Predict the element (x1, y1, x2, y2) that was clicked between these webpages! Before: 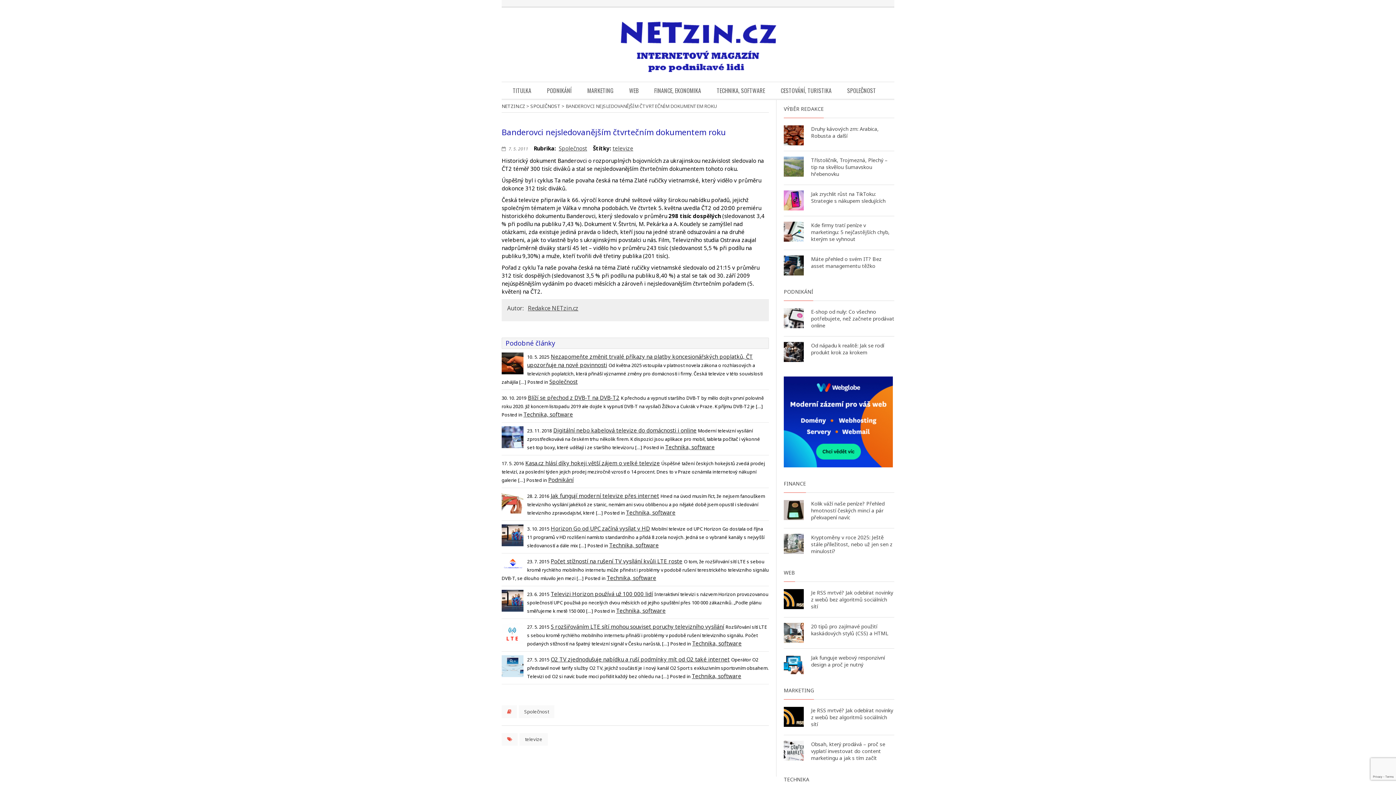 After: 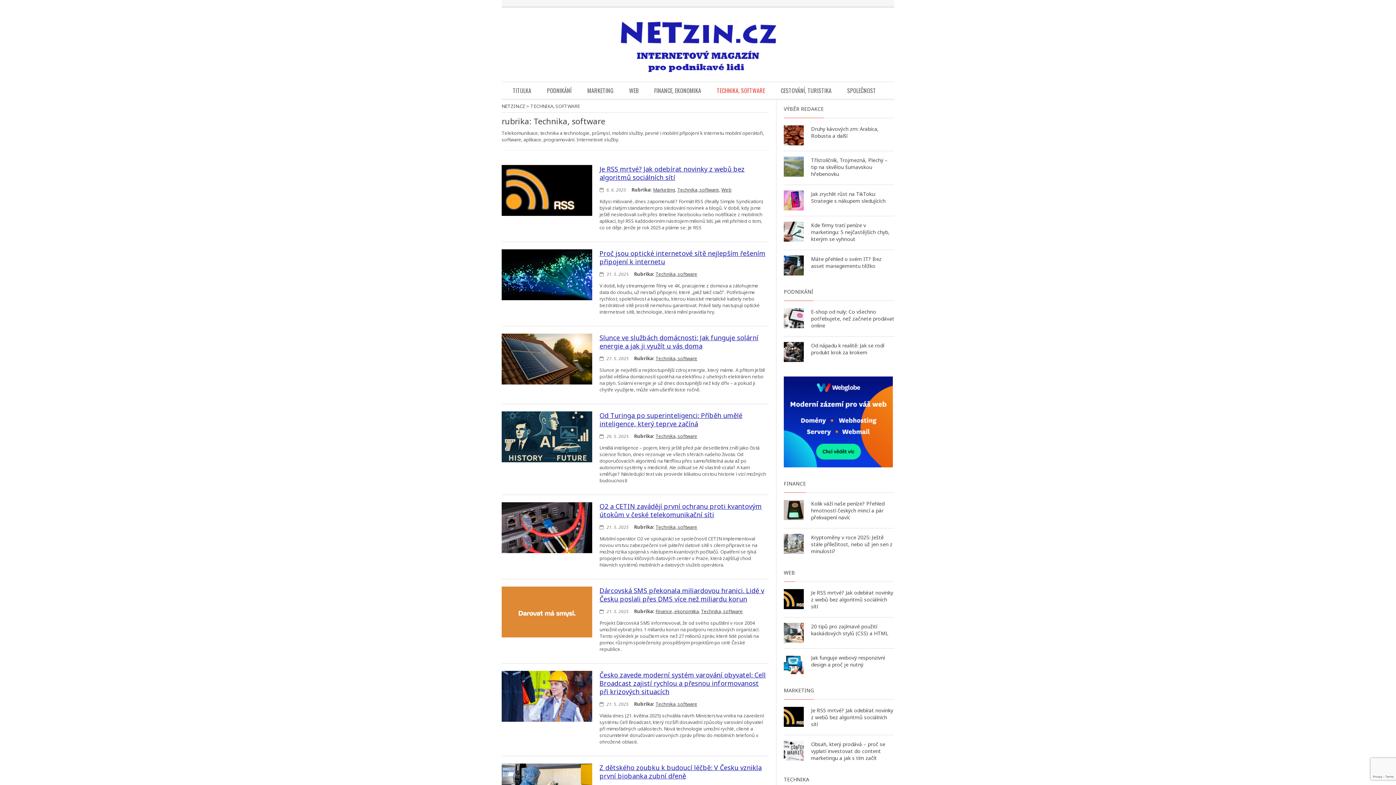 Action: label: Technika, software bbox: (523, 410, 573, 418)